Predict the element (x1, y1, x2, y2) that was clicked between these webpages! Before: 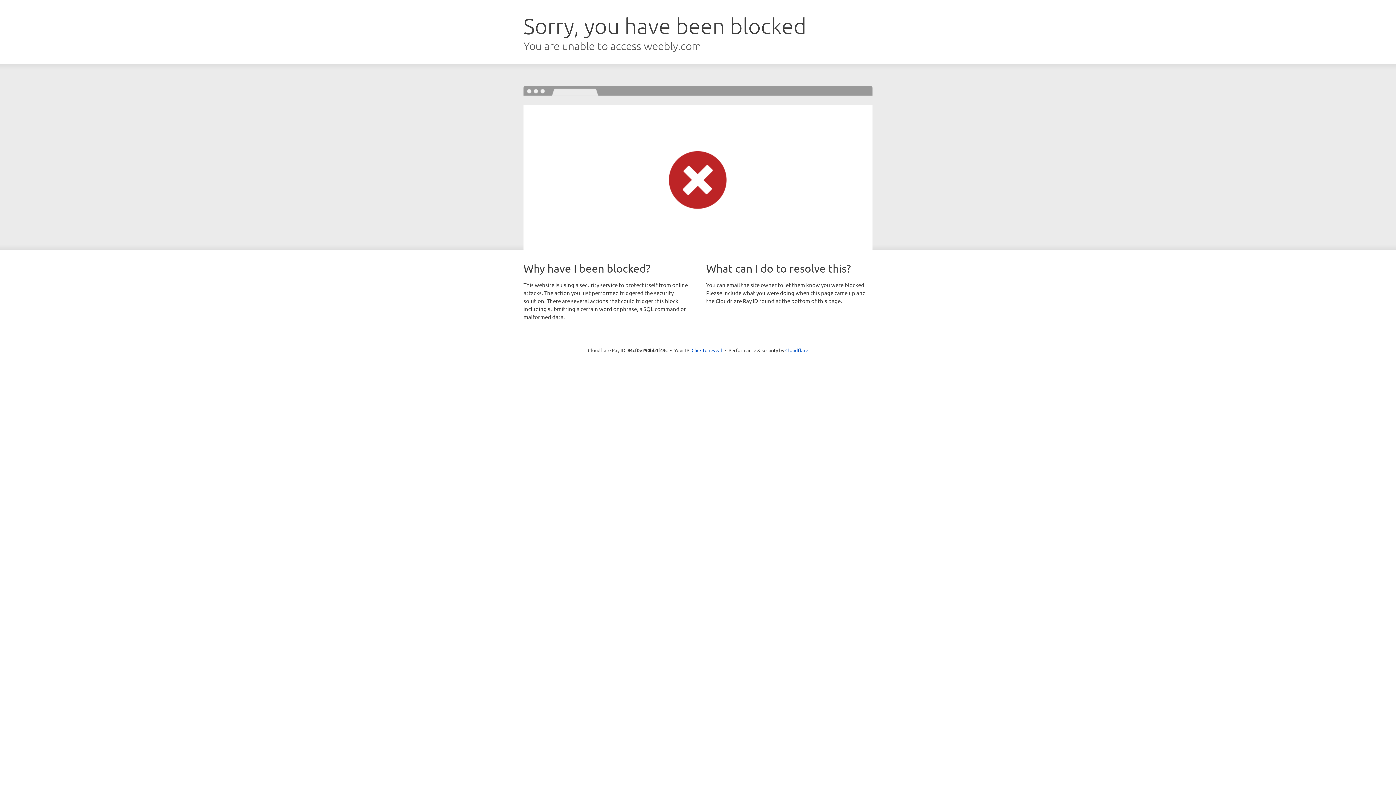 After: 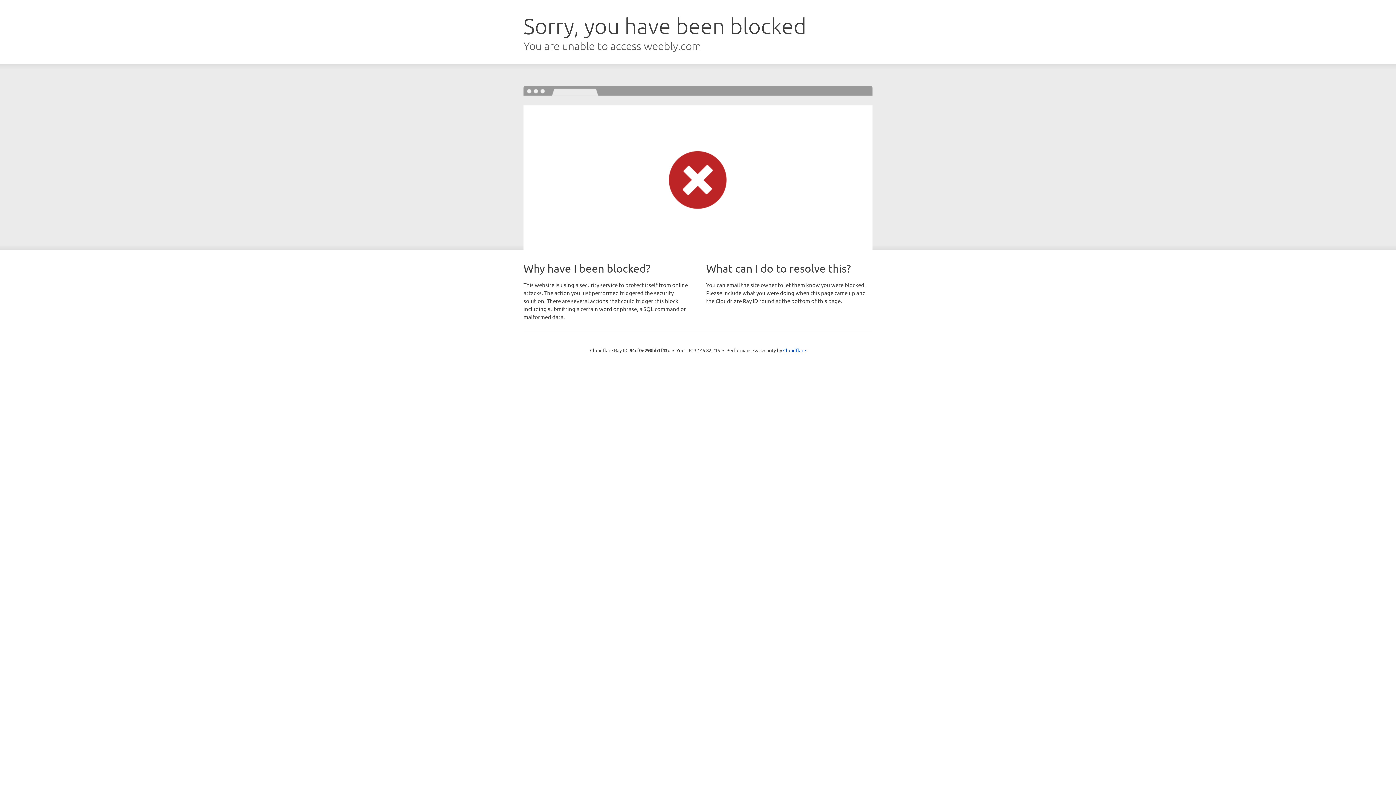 Action: bbox: (691, 346, 722, 353) label: Click to reveal